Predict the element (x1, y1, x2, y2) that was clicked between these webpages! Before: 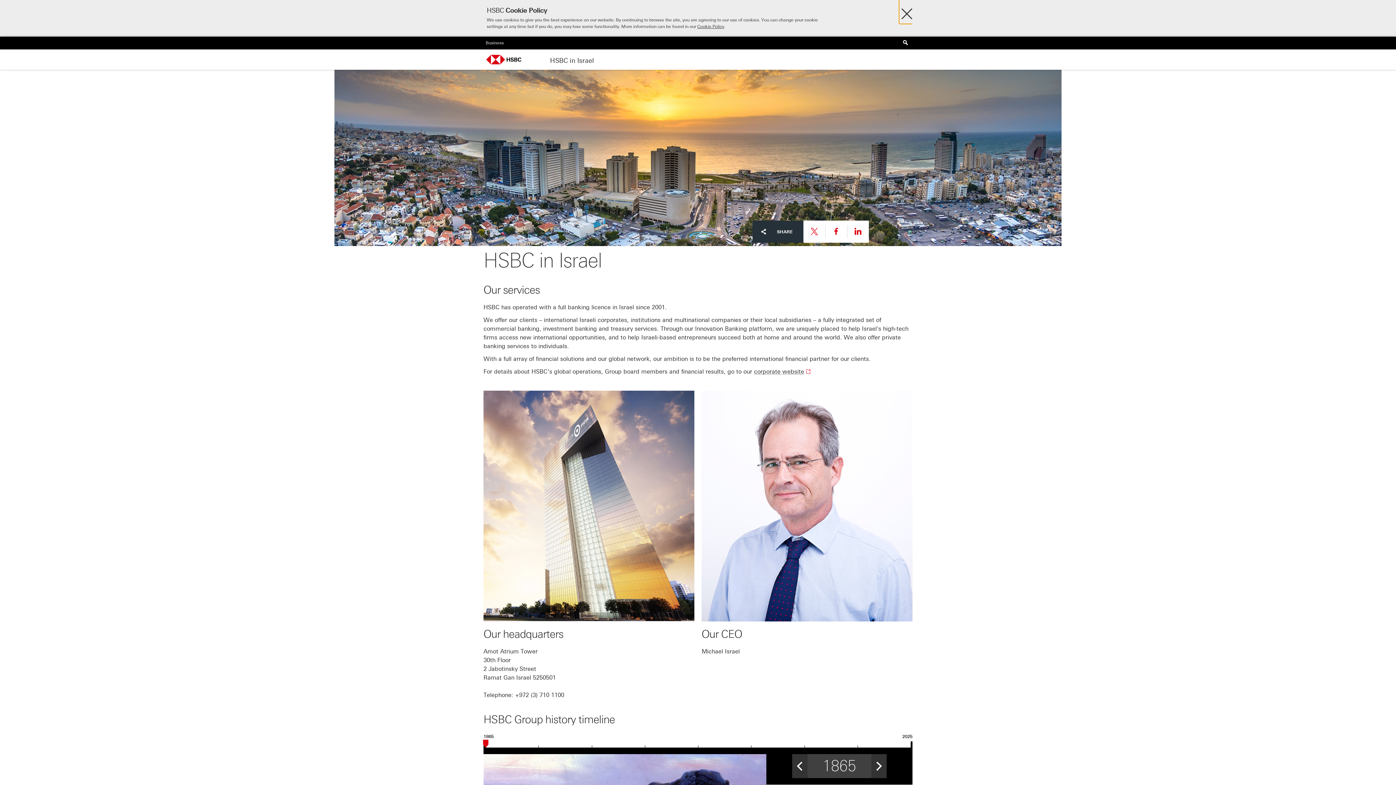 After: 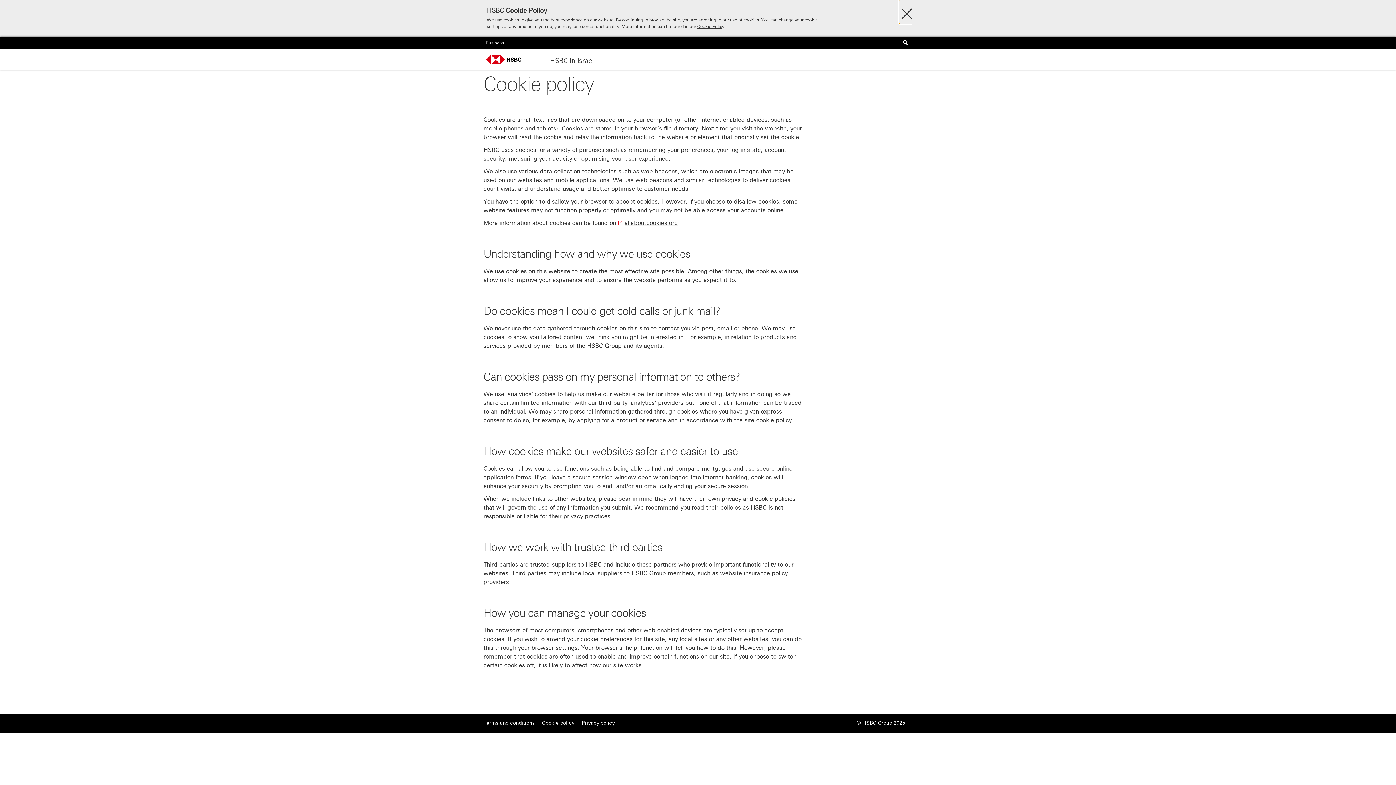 Action: label: Cookie Policy bbox: (697, 24, 724, 29)